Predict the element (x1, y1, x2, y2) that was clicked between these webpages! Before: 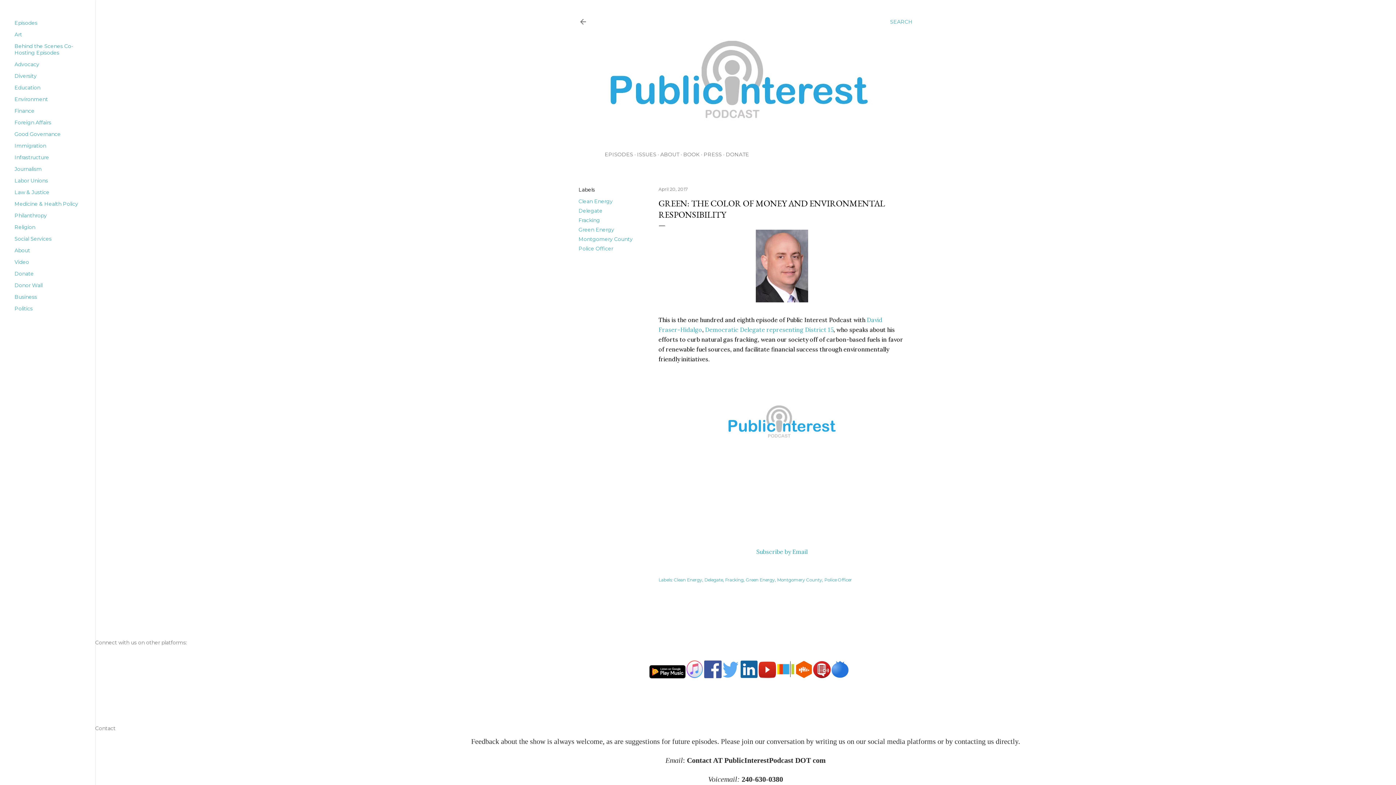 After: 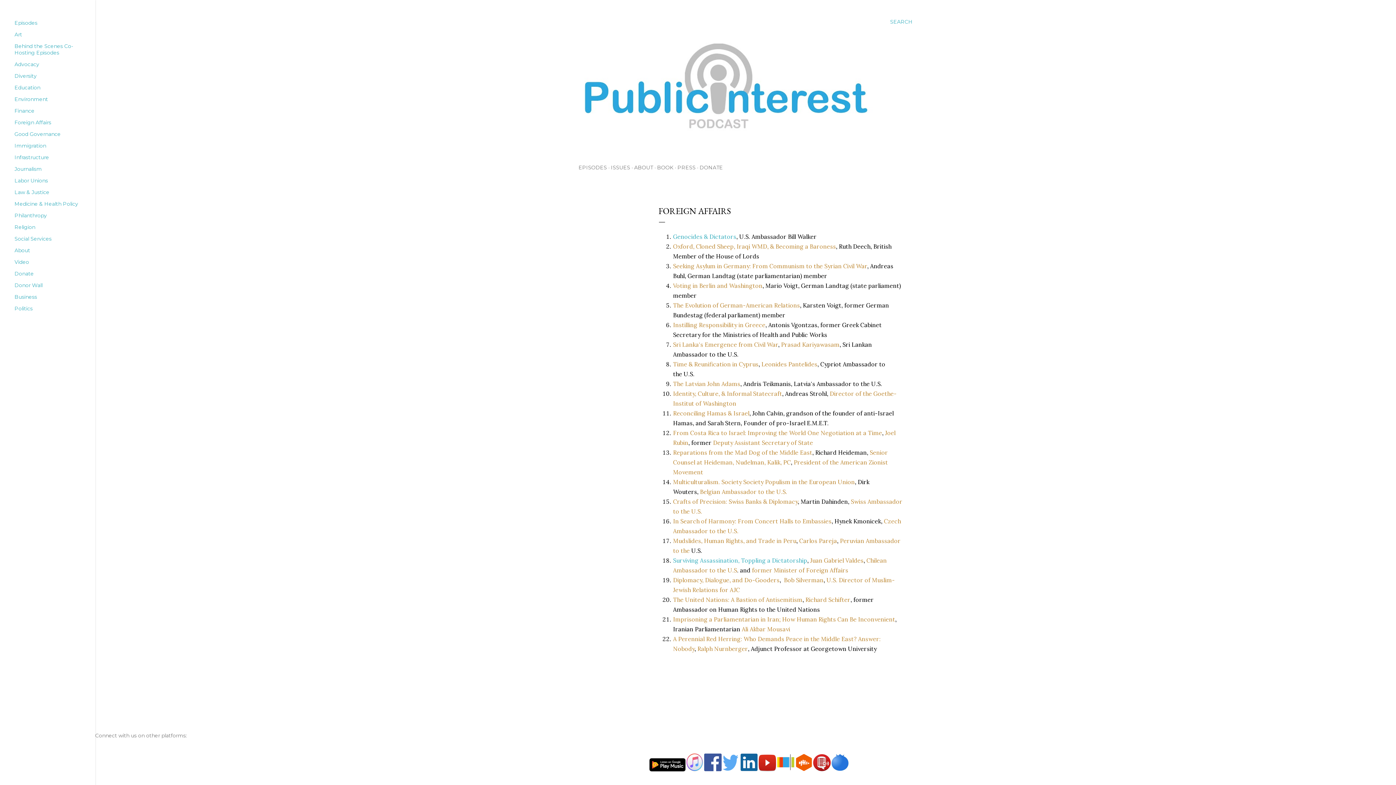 Action: label: Foreign Affairs bbox: (14, 119, 51, 125)